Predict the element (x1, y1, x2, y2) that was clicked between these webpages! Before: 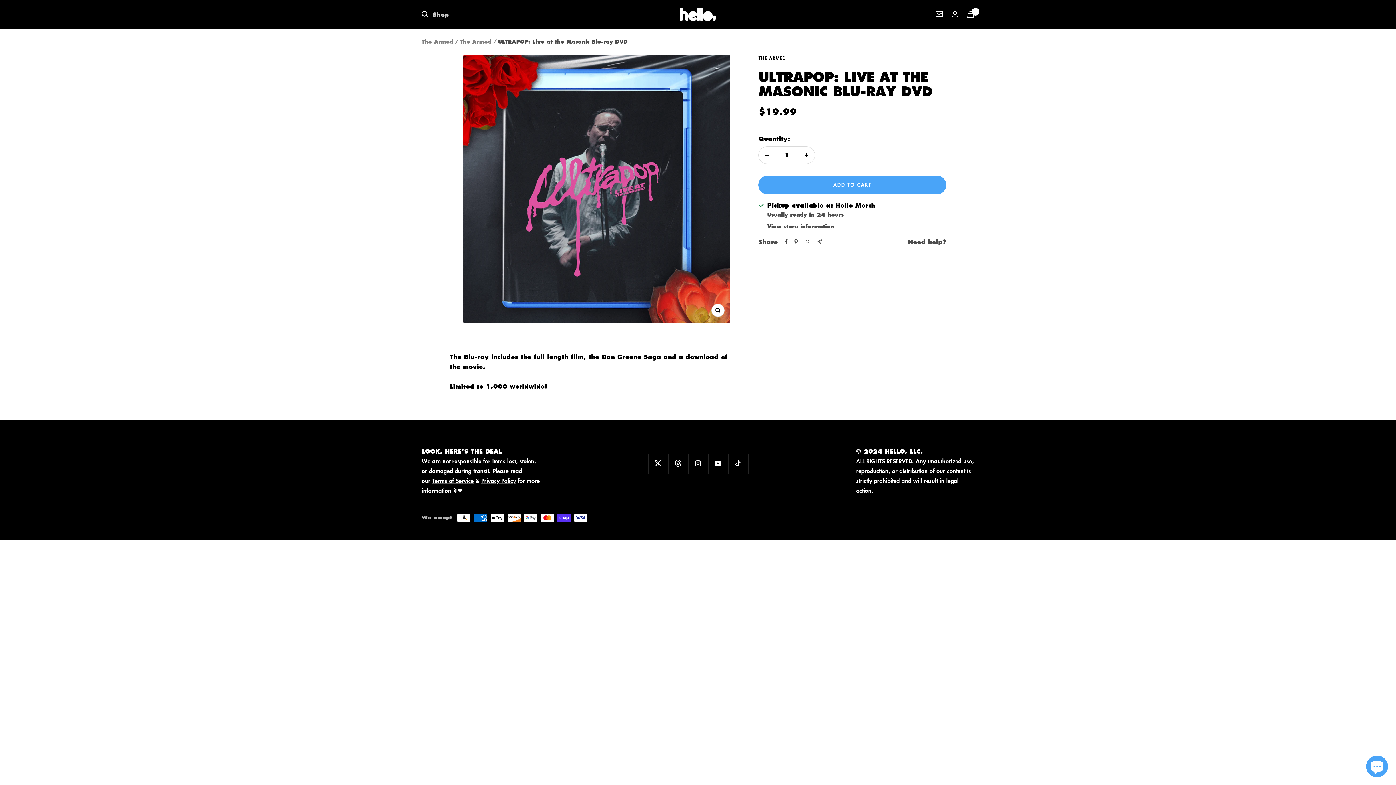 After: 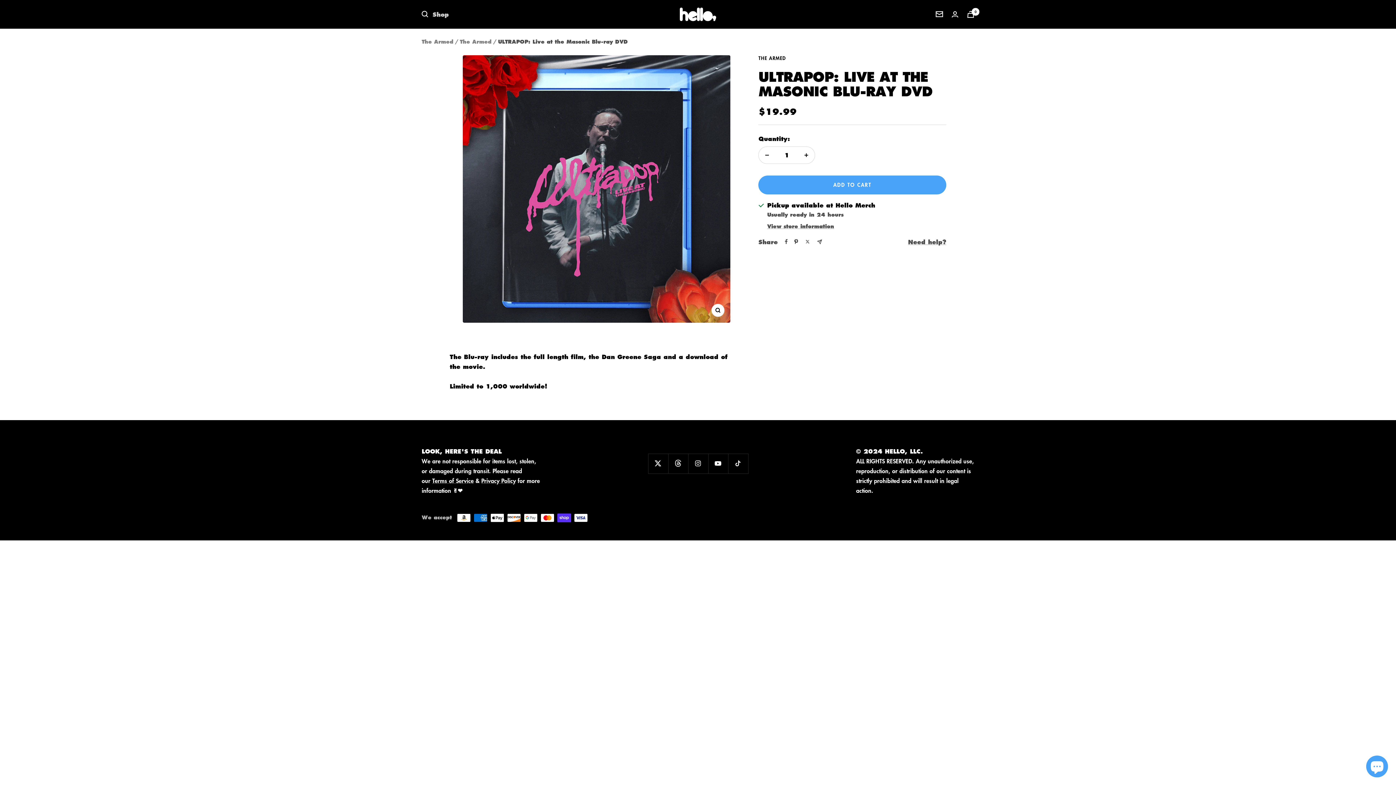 Action: bbox: (794, 239, 798, 244) label: Pin on Pinterest